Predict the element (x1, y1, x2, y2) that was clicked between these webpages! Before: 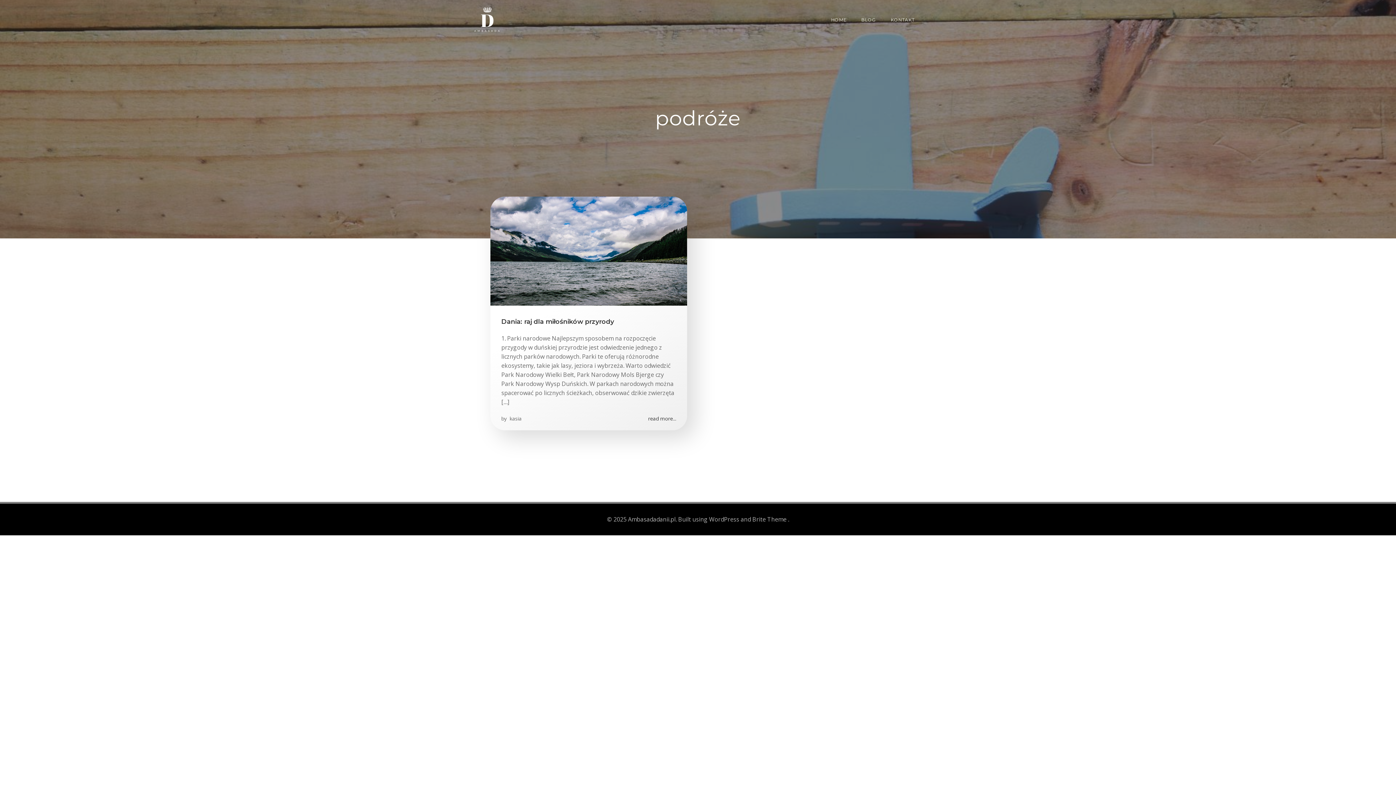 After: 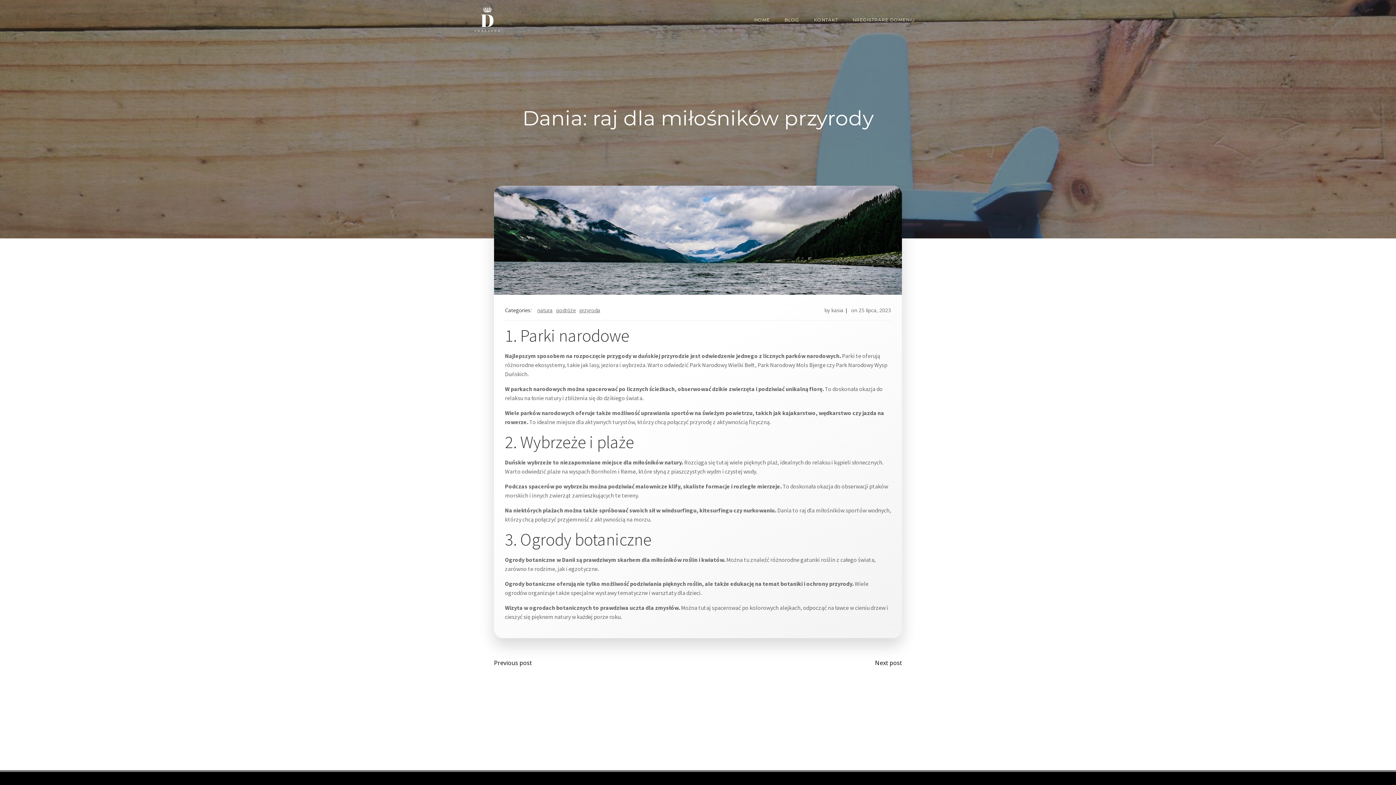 Action: bbox: (490, 246, 687, 254)